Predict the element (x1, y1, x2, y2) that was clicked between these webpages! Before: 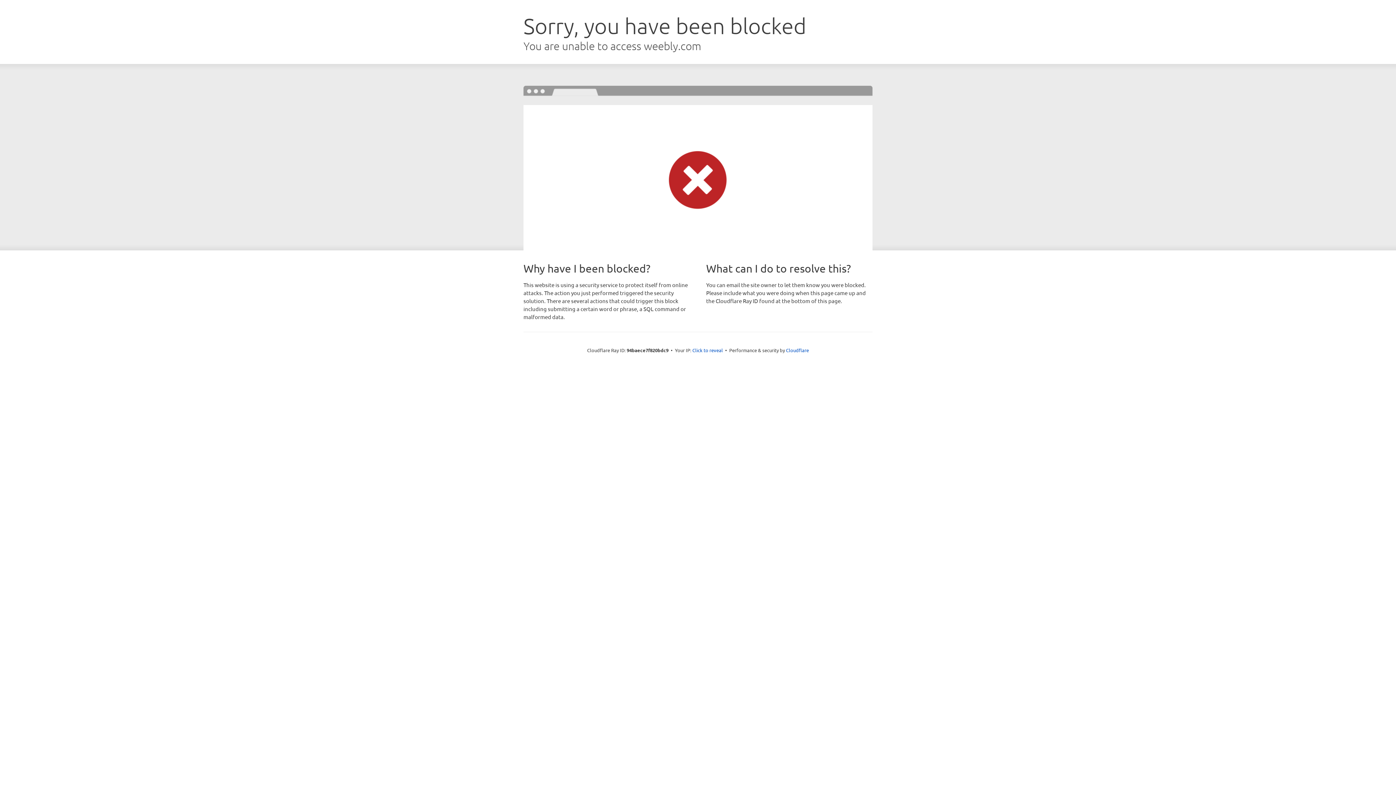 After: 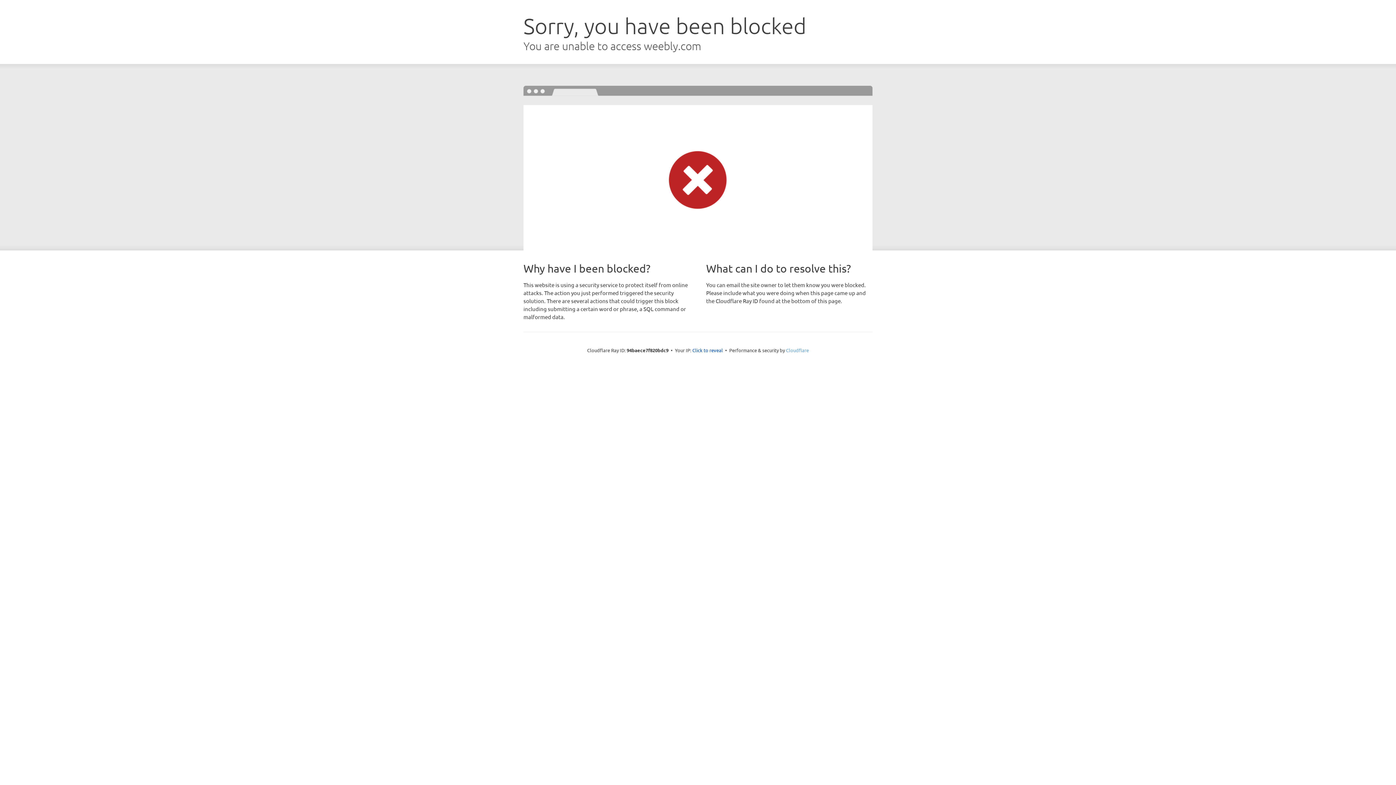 Action: bbox: (786, 347, 809, 353) label: Cloudflare